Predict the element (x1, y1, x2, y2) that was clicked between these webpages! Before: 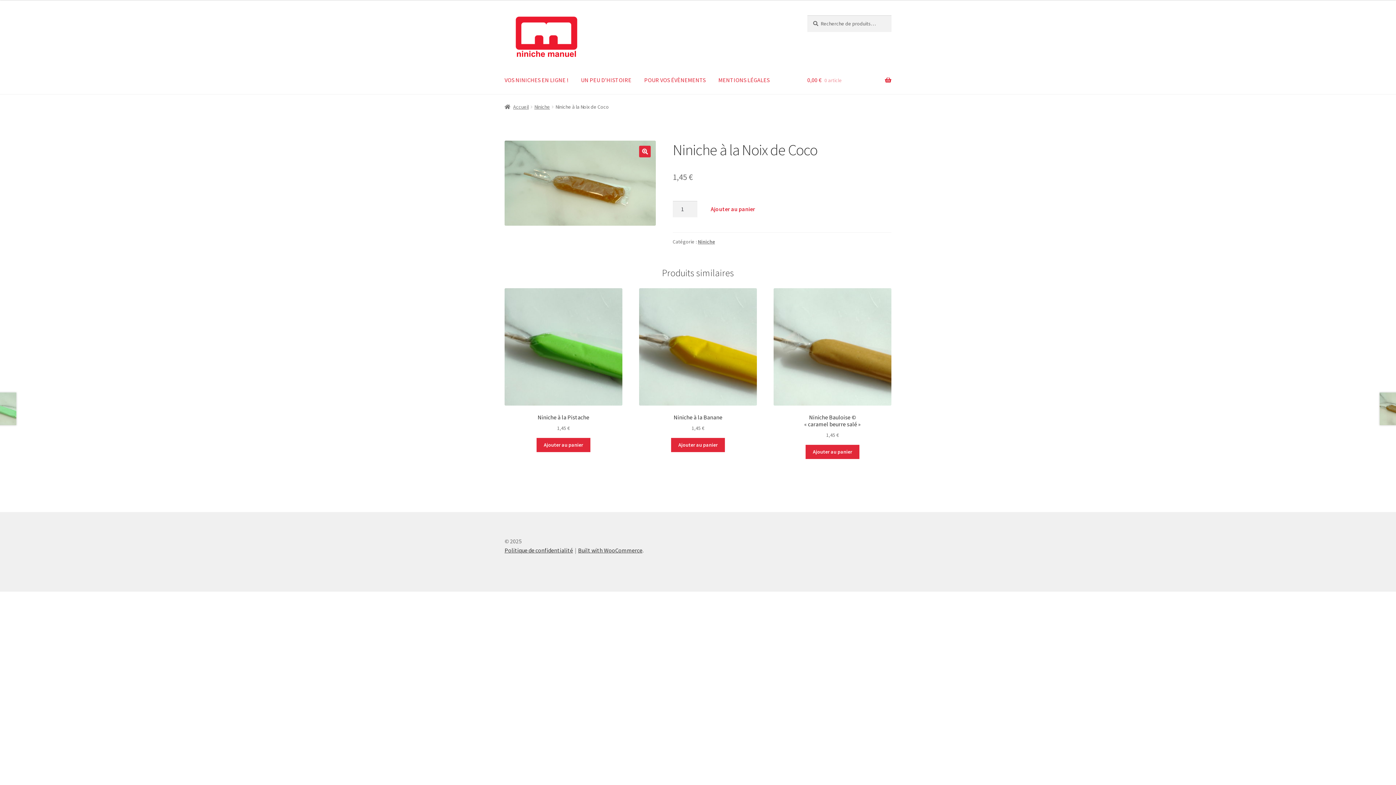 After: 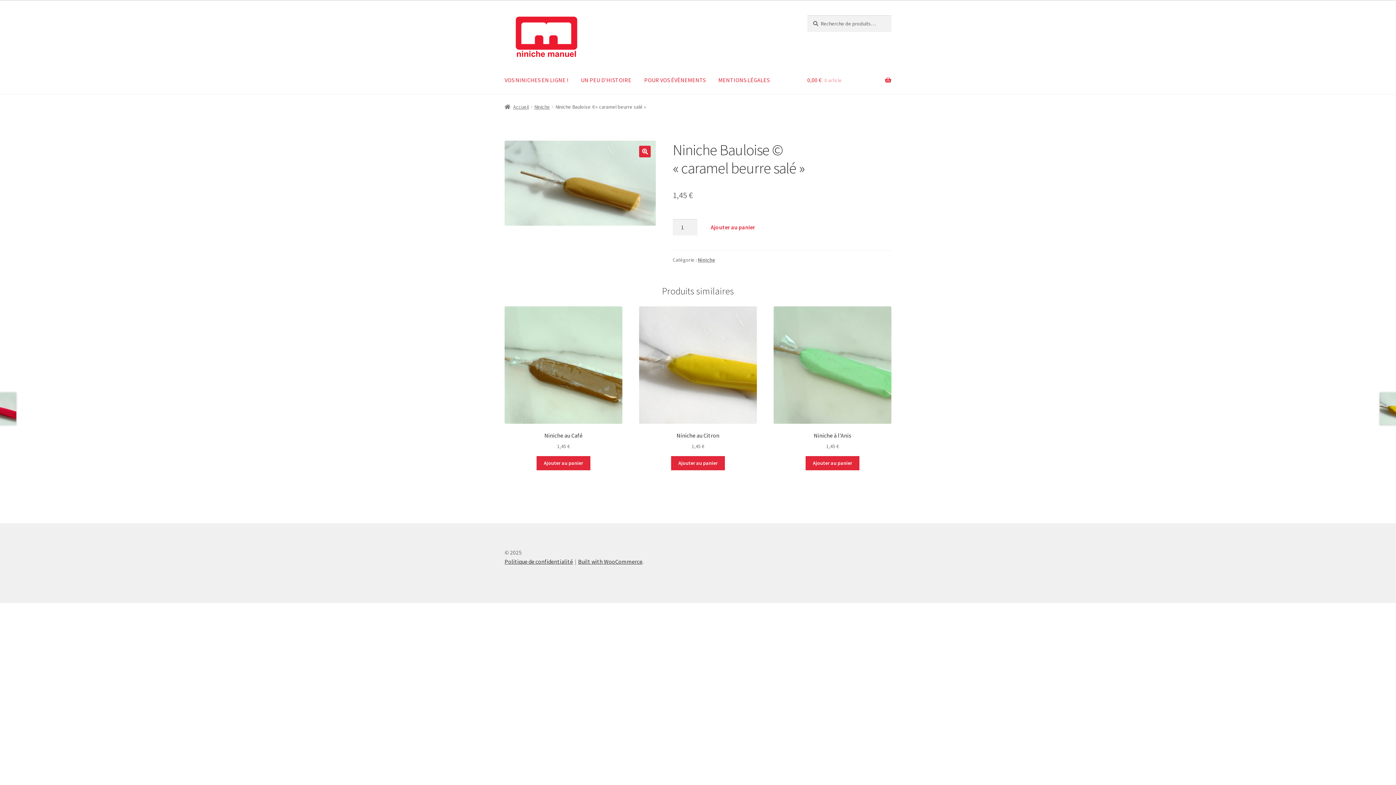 Action: label: Niniche Bauloise ©
« caramel beurre salé »
1,45 € bbox: (773, 288, 891, 439)